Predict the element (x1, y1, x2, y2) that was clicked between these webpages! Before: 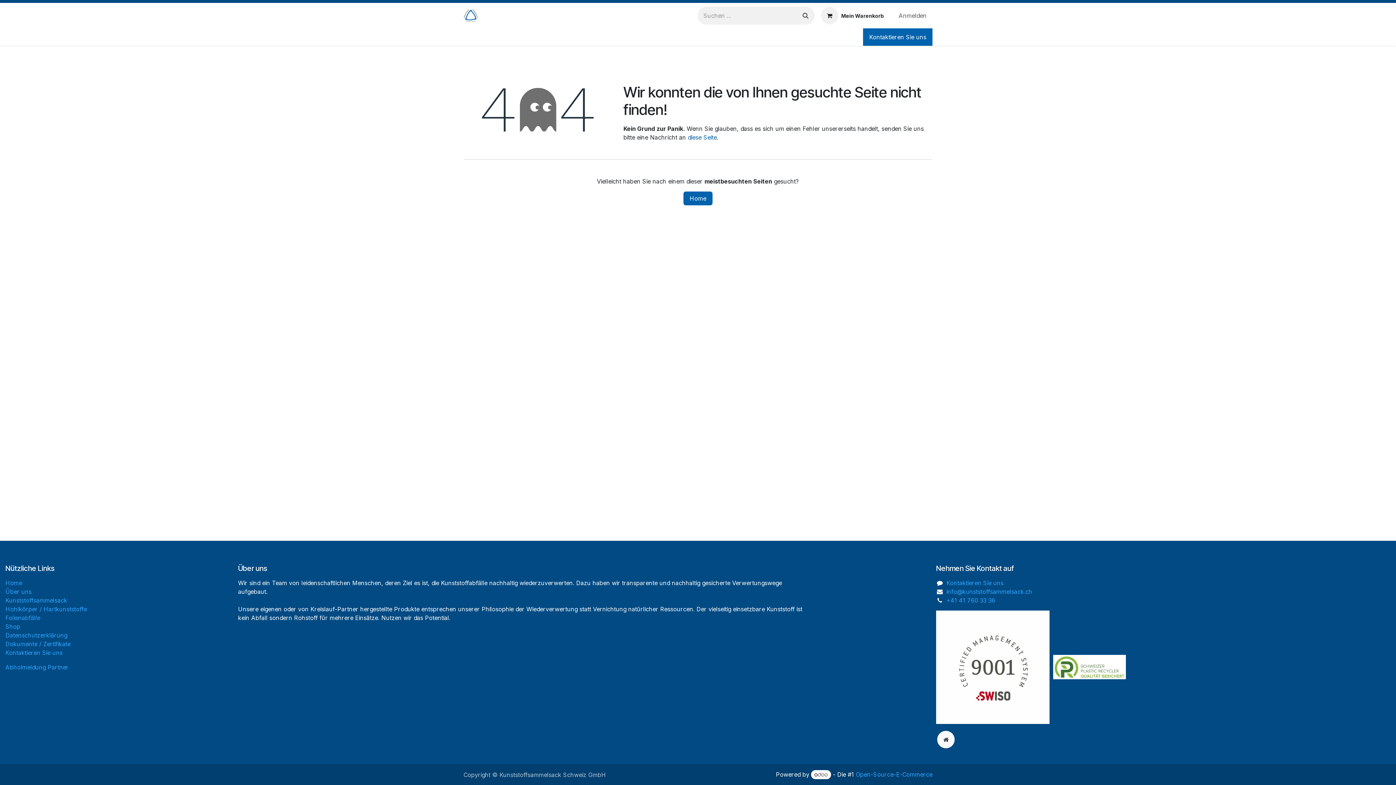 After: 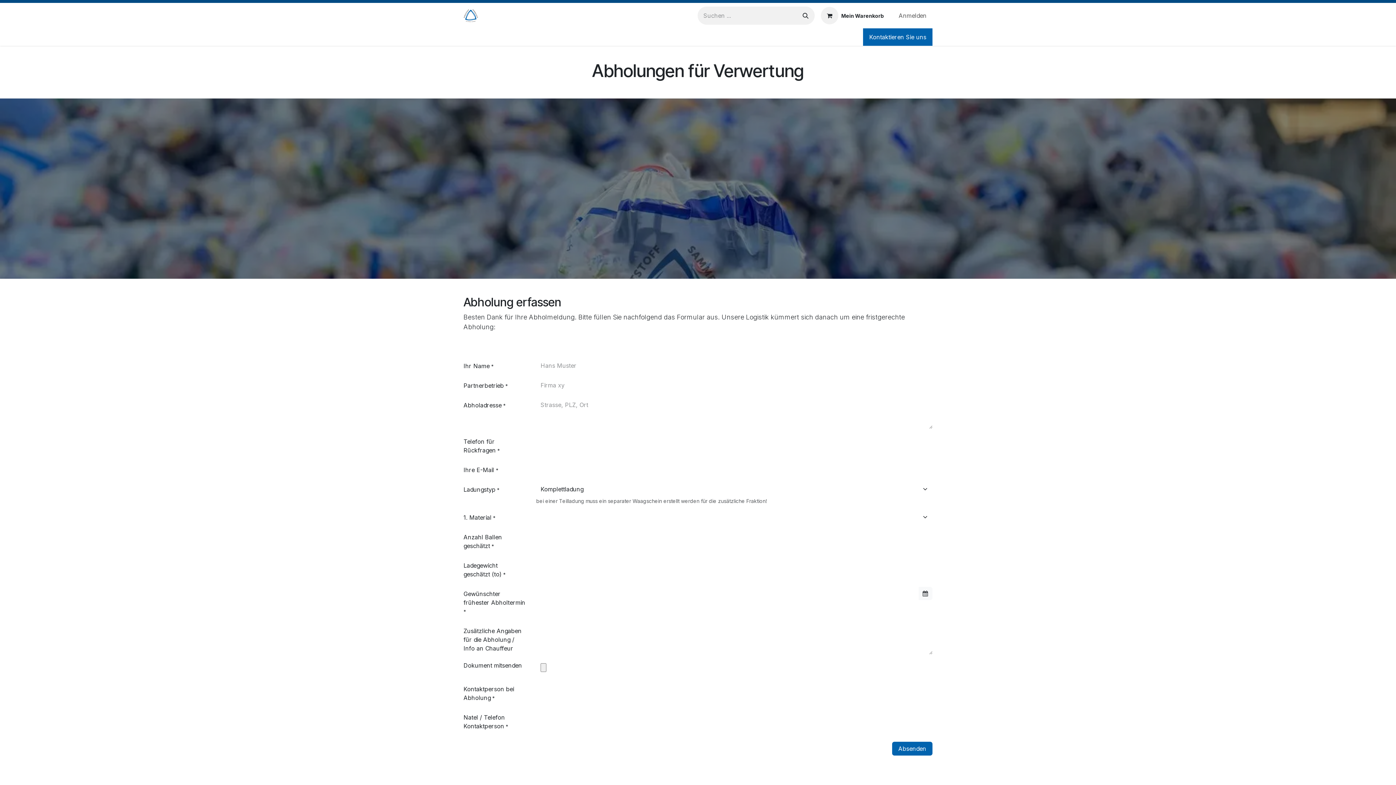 Action: label: Abholmeldung Partner bbox: (5, 663, 68, 671)